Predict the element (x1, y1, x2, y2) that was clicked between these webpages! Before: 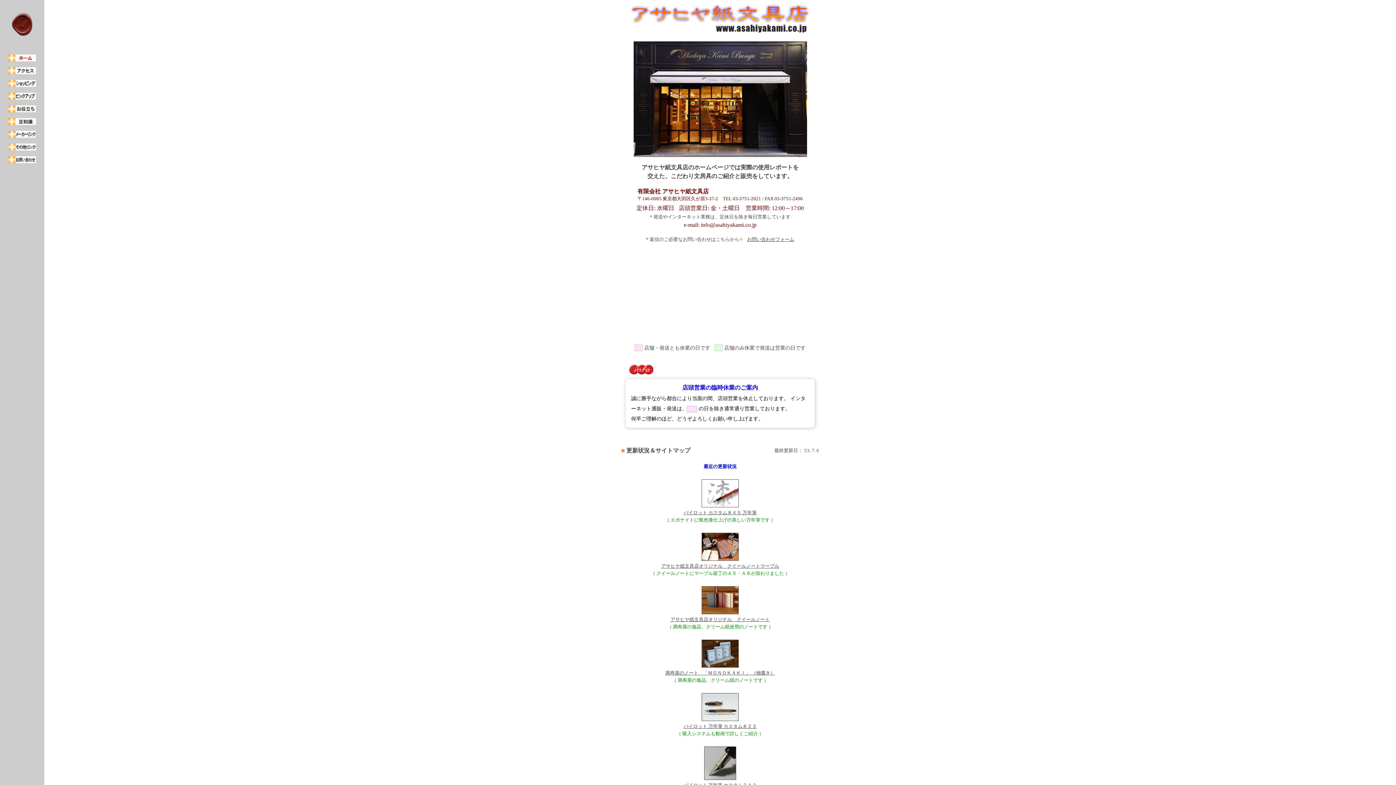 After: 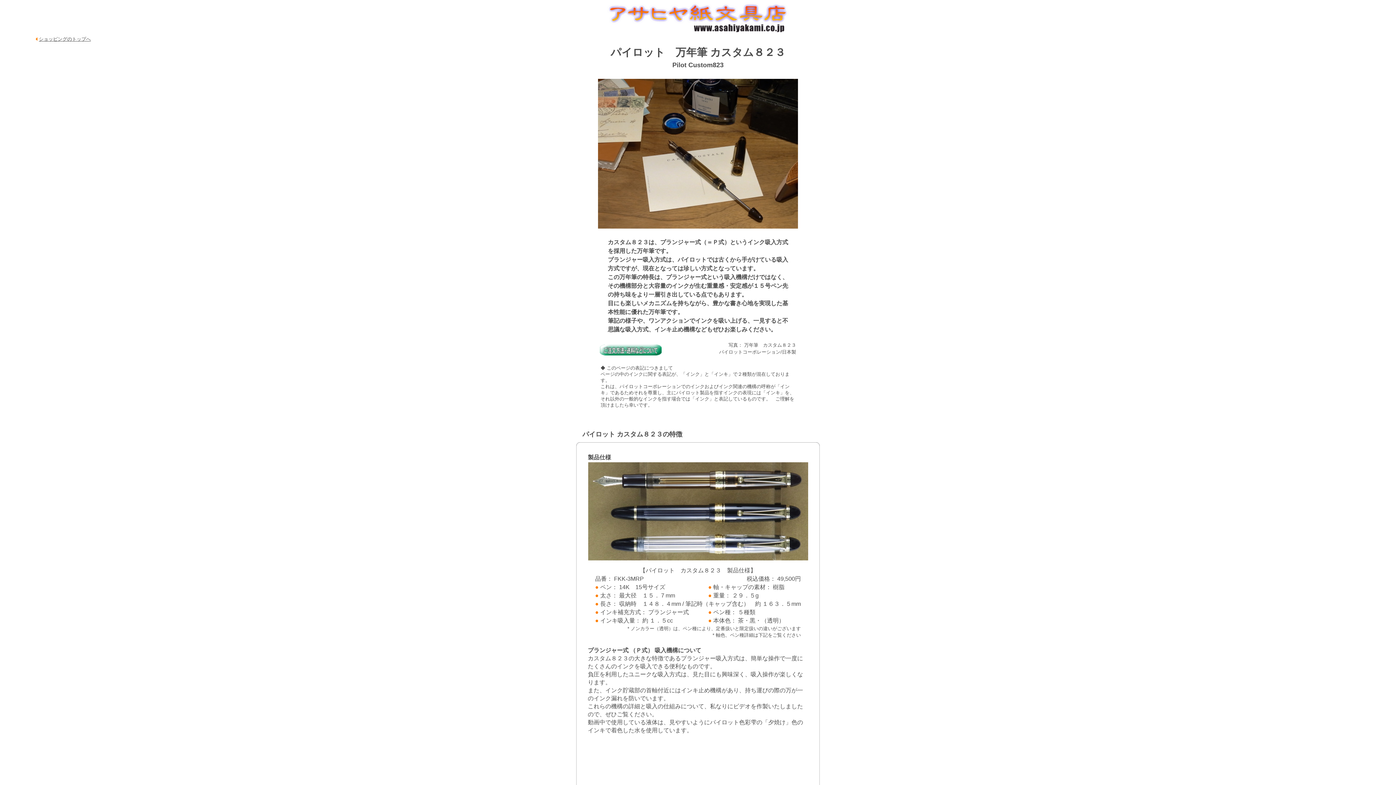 Action: bbox: (701, 718, 738, 724)